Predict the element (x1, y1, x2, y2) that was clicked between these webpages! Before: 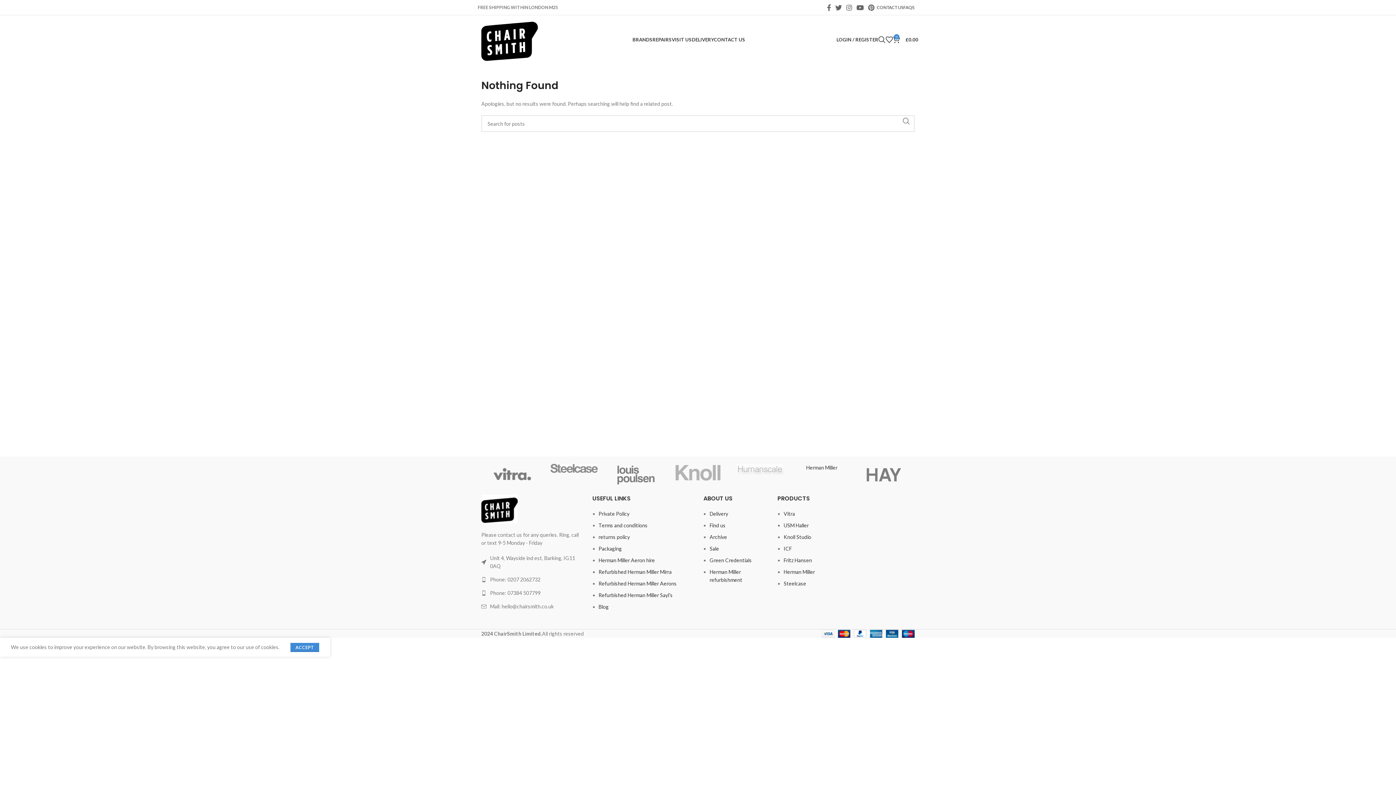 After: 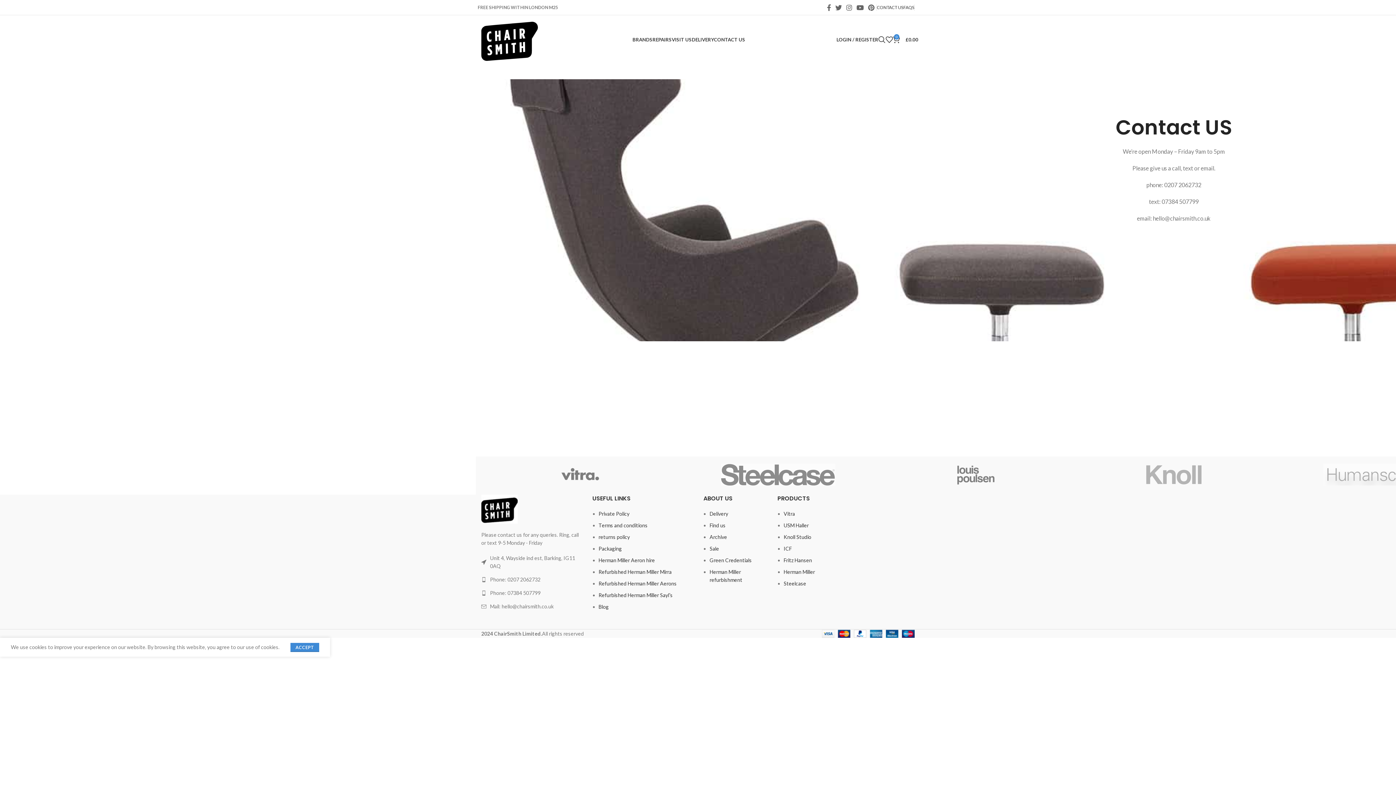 Action: label: CONTACT US bbox: (714, 32, 745, 46)